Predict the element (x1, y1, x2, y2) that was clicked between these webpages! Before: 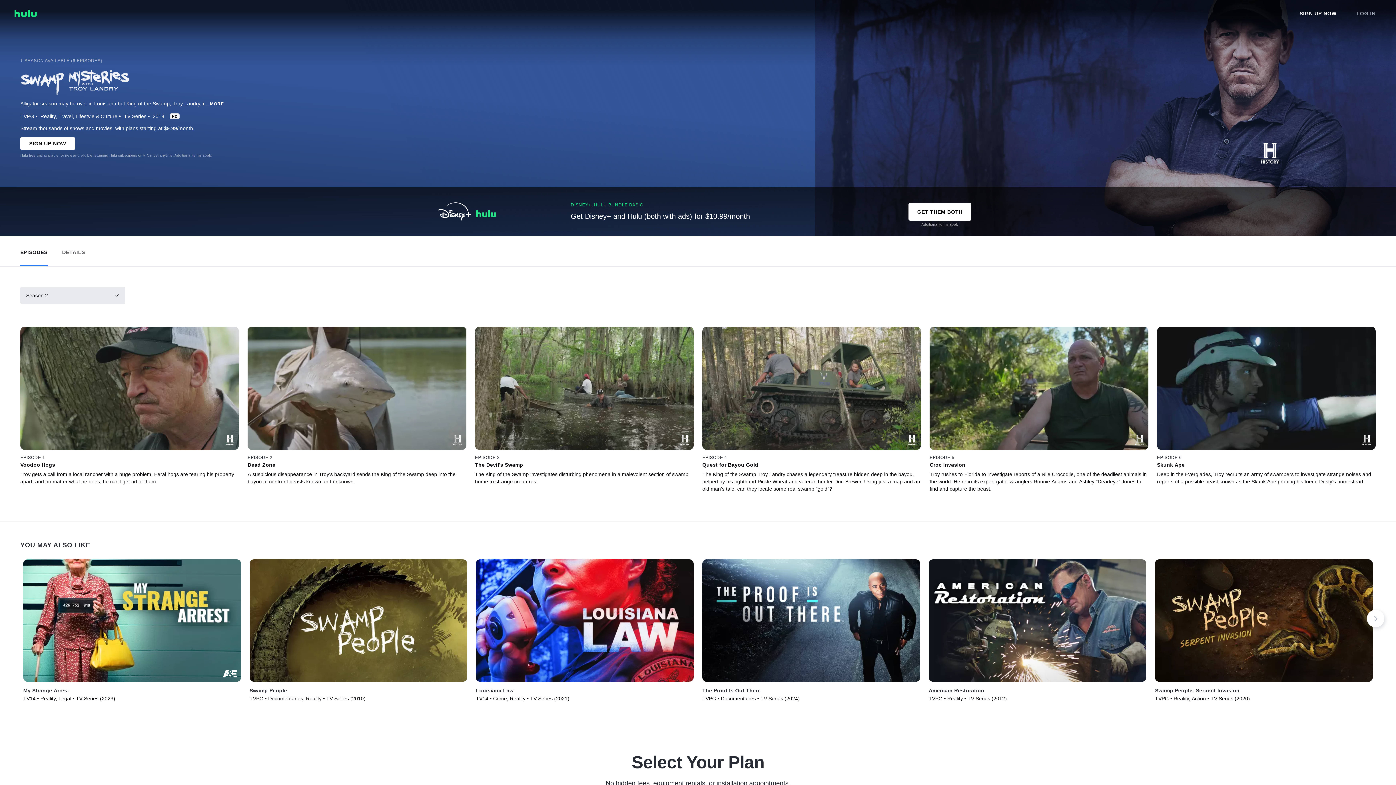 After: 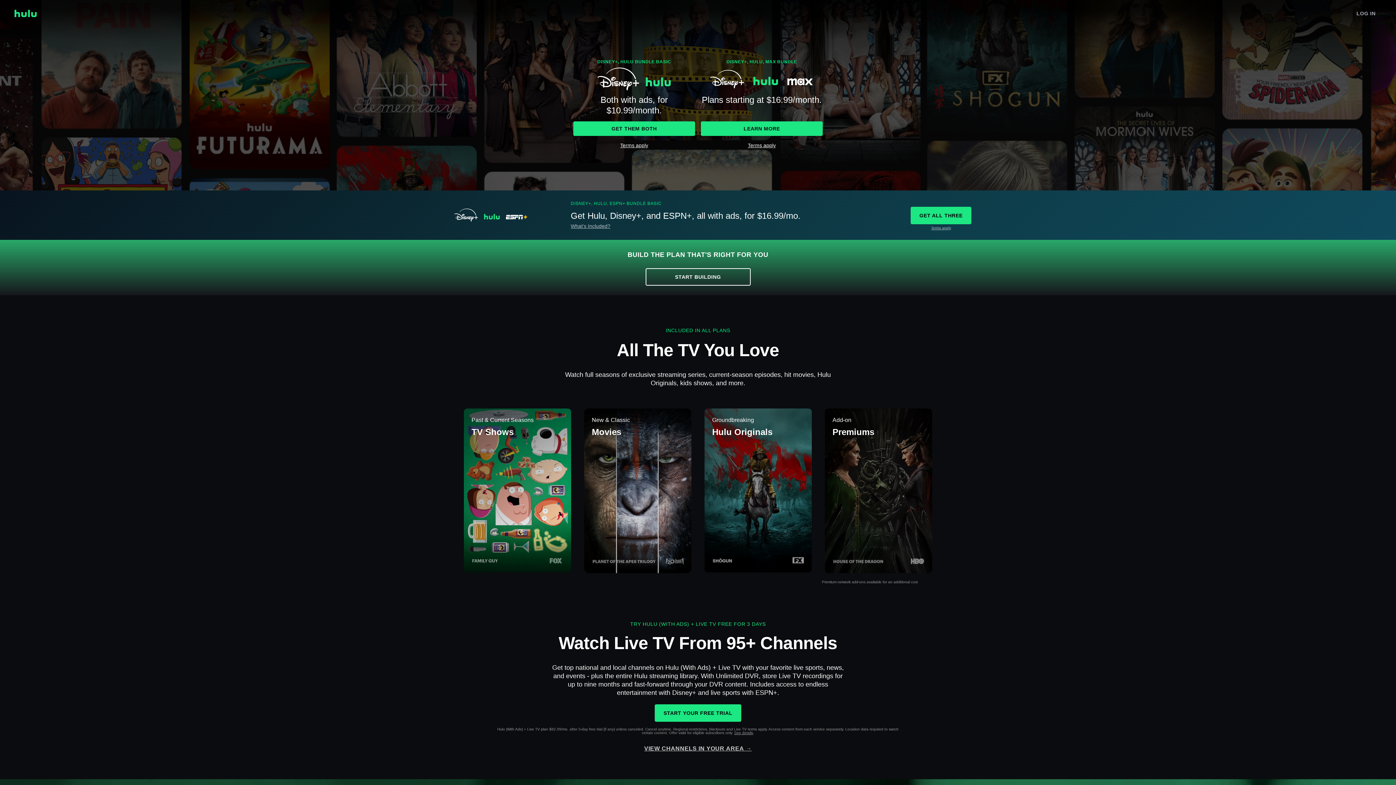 Action: bbox: (14, 9, 36, 17)